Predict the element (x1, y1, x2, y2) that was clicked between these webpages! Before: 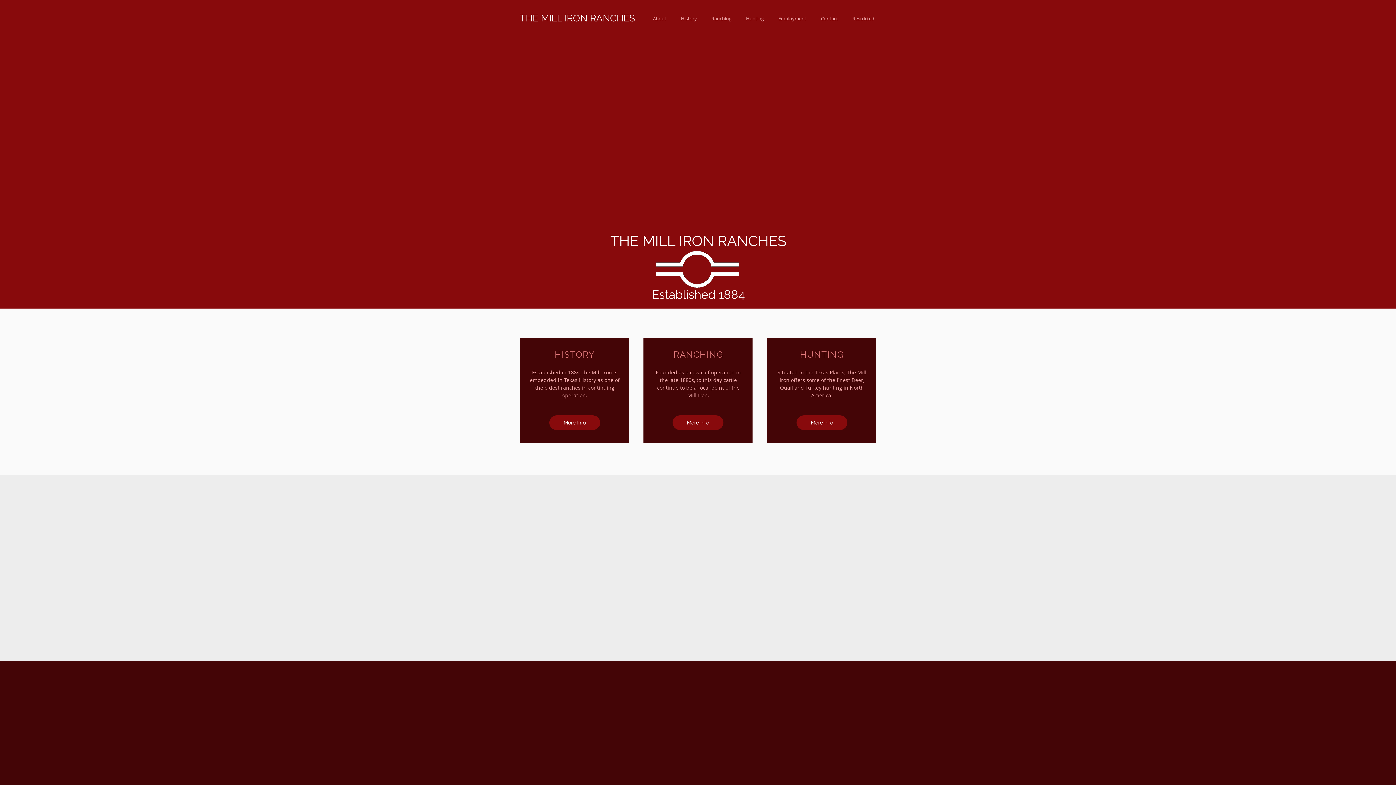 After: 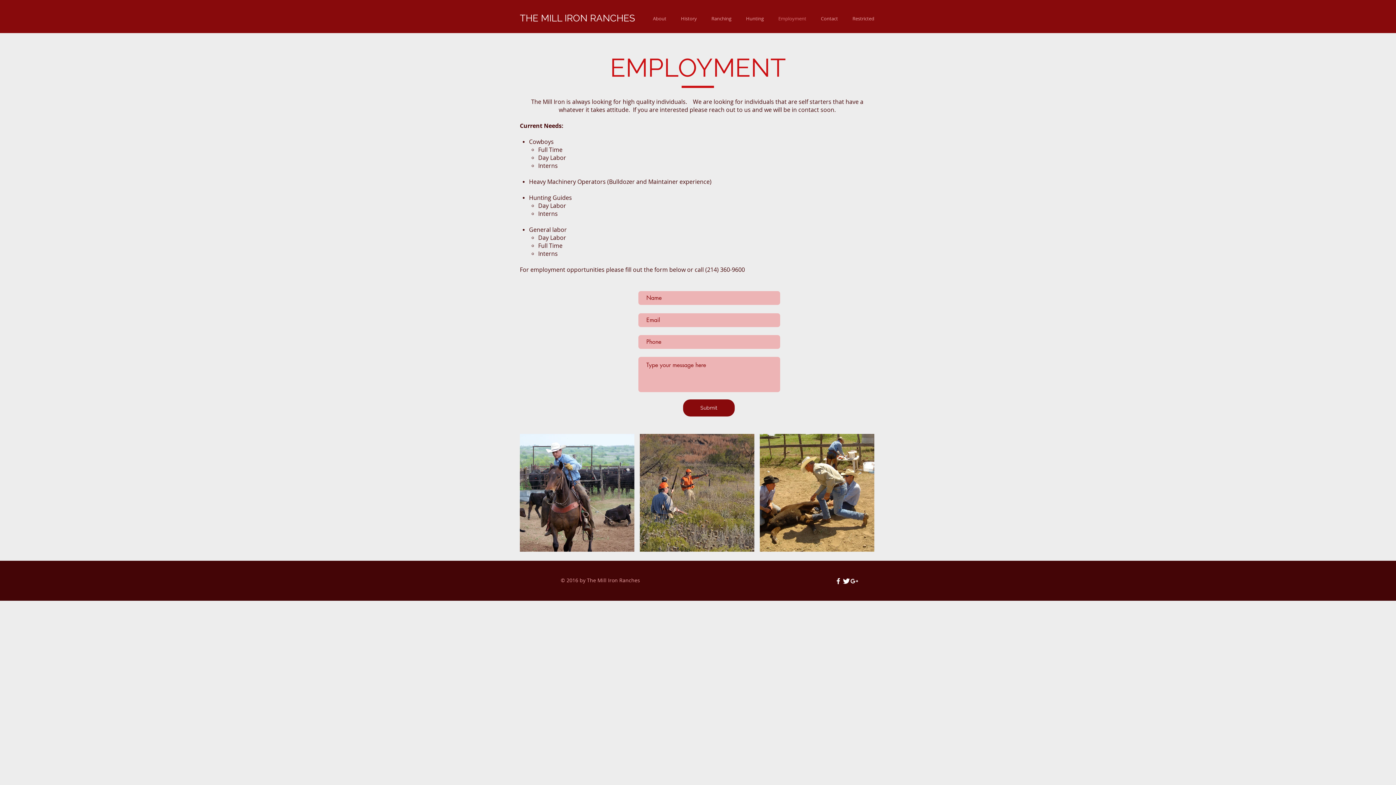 Action: bbox: (771, 14, 813, 22) label: Employment